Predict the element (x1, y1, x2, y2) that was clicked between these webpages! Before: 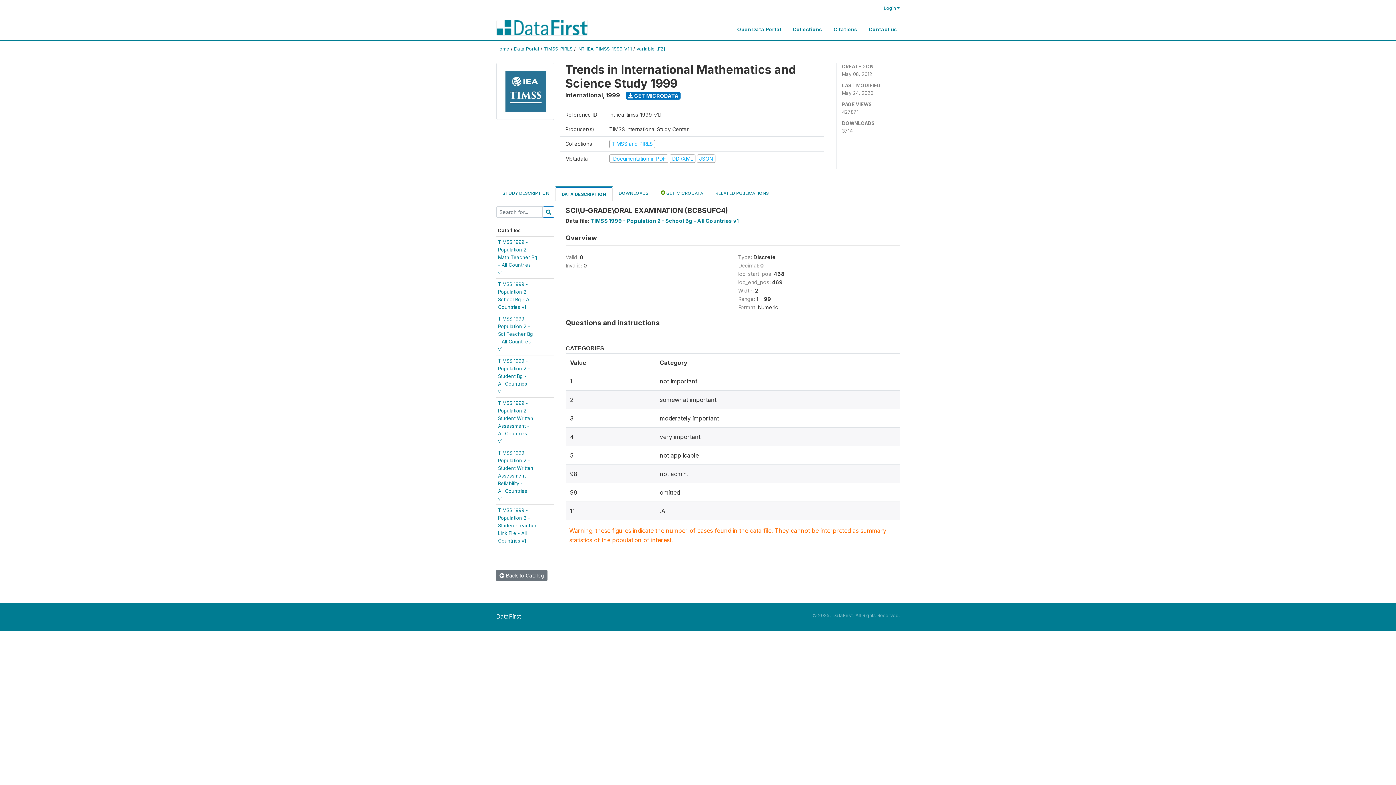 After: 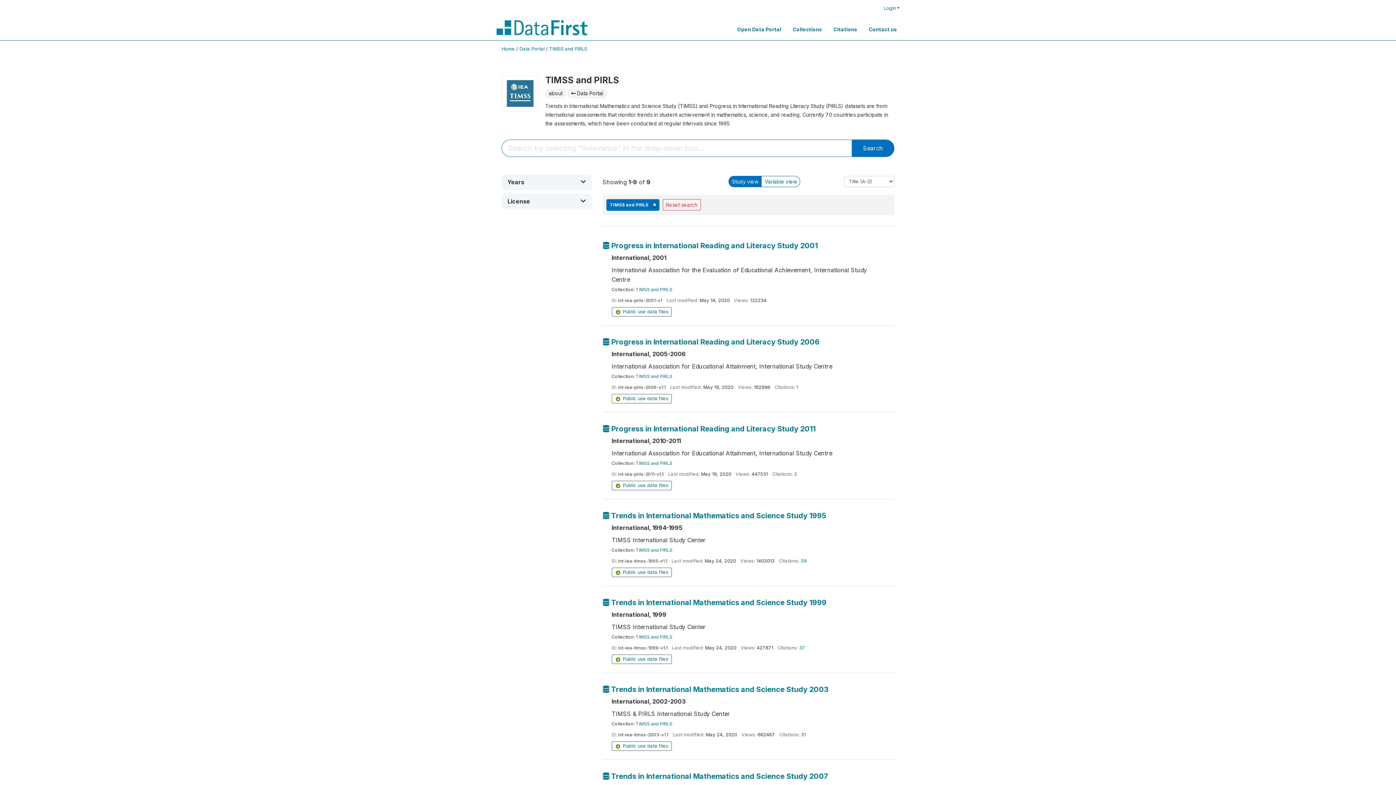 Action: label: TIMSS-PIRLS bbox: (544, 46, 572, 51)